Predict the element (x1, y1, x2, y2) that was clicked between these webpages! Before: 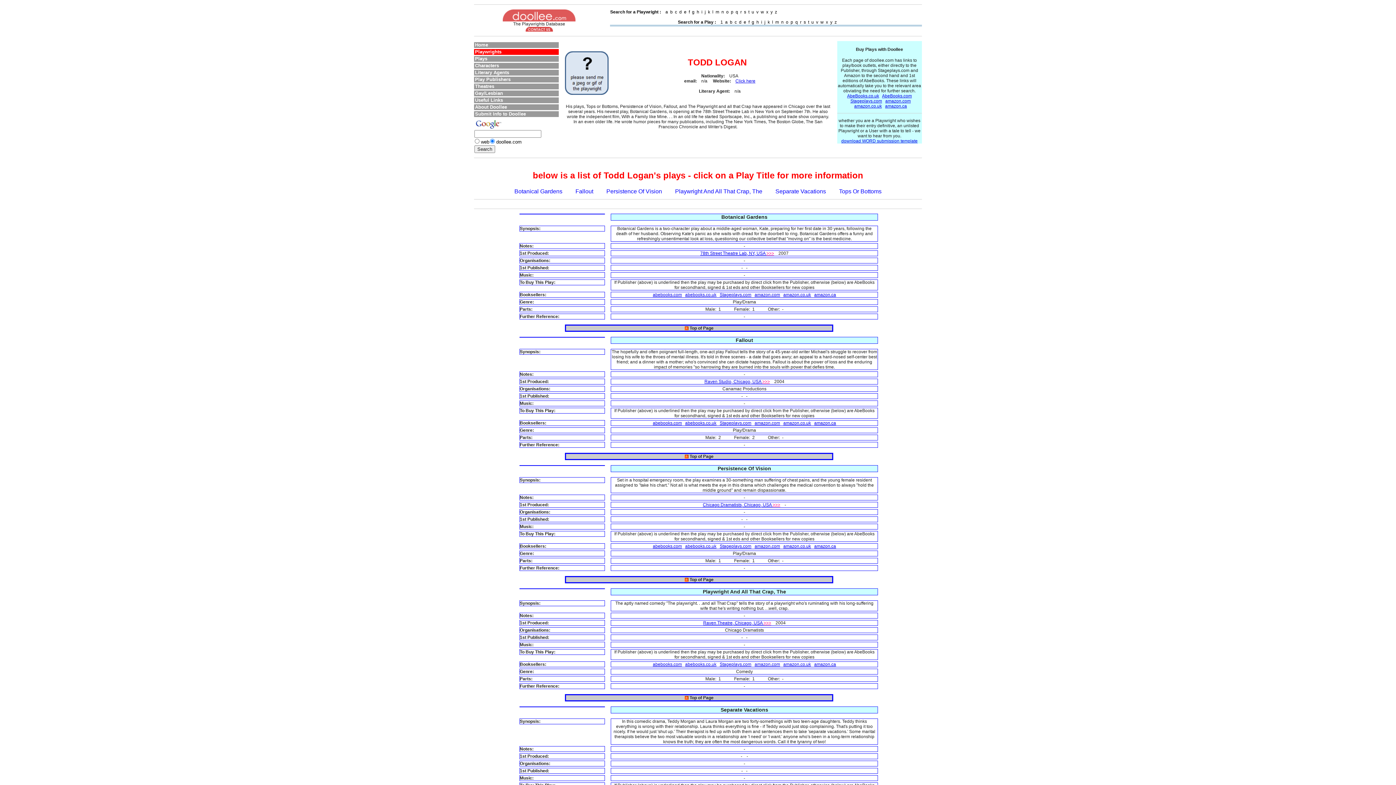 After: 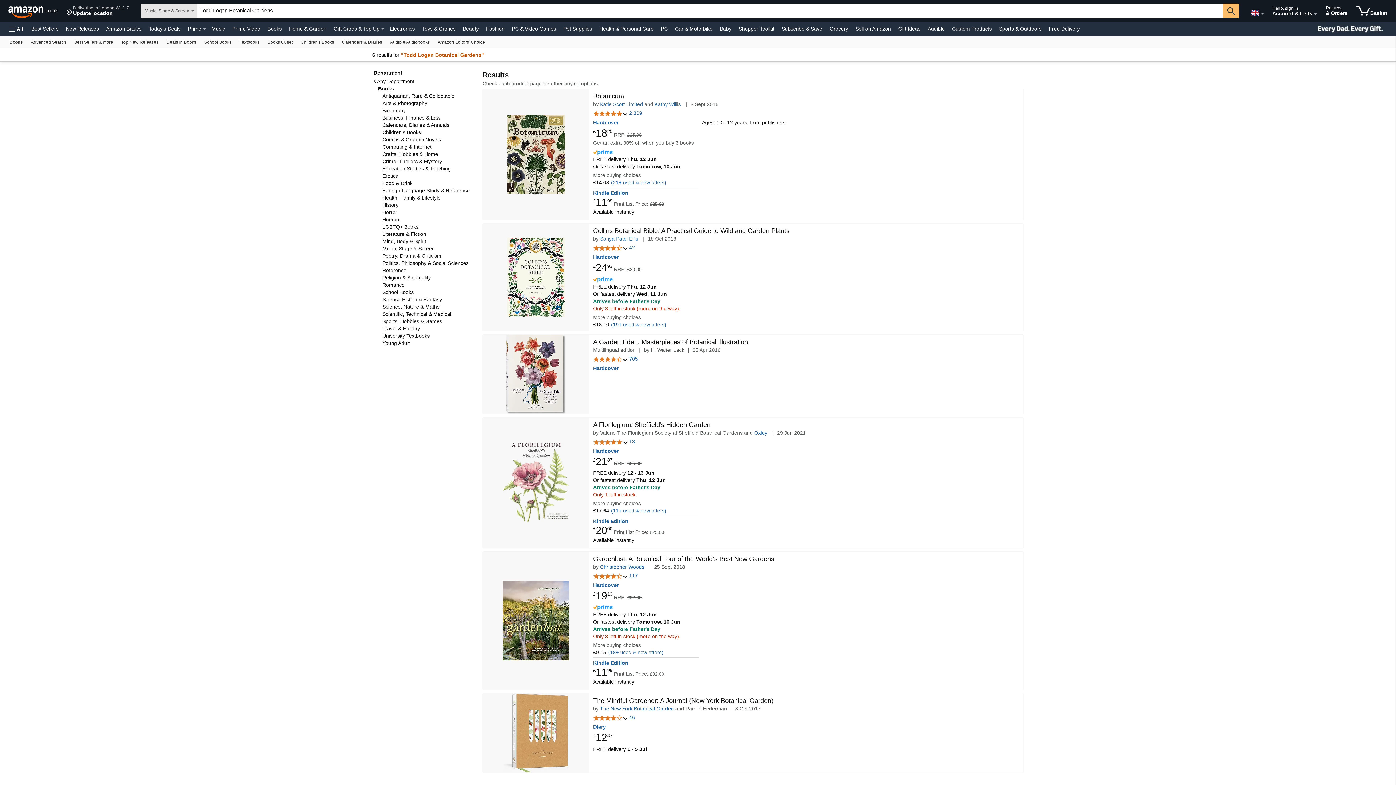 Action: bbox: (783, 292, 811, 297) label: amazon.co.uk